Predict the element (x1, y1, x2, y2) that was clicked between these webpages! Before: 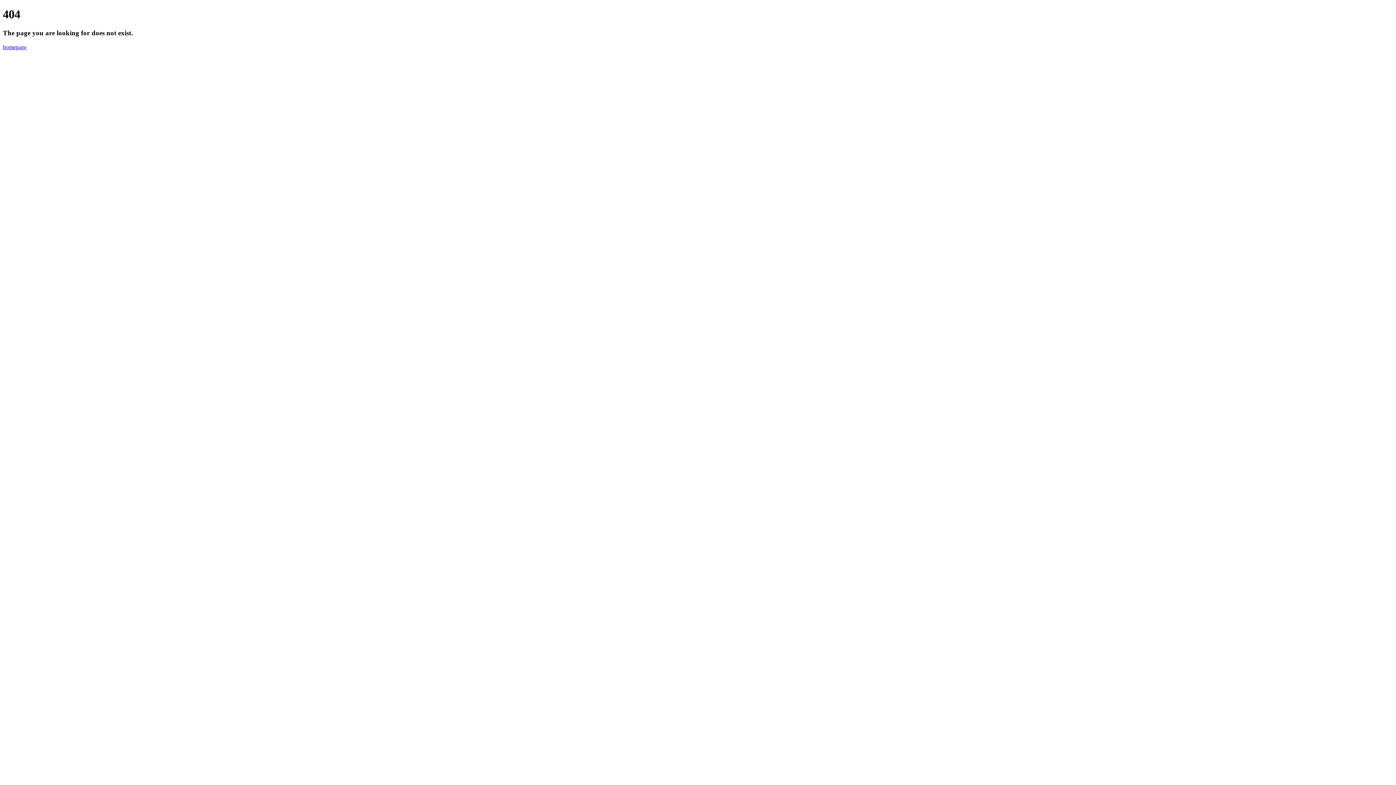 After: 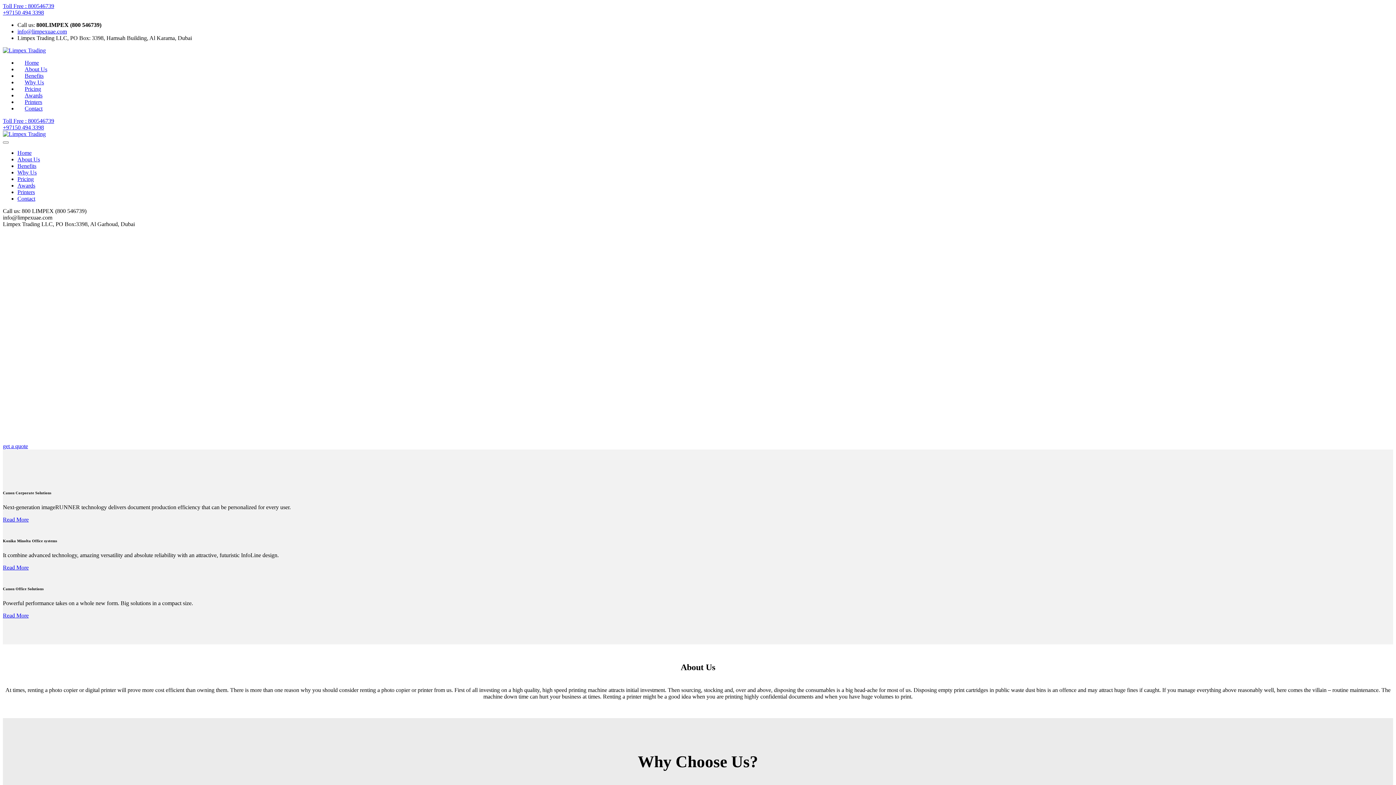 Action: bbox: (2, 43, 26, 50) label: homepage